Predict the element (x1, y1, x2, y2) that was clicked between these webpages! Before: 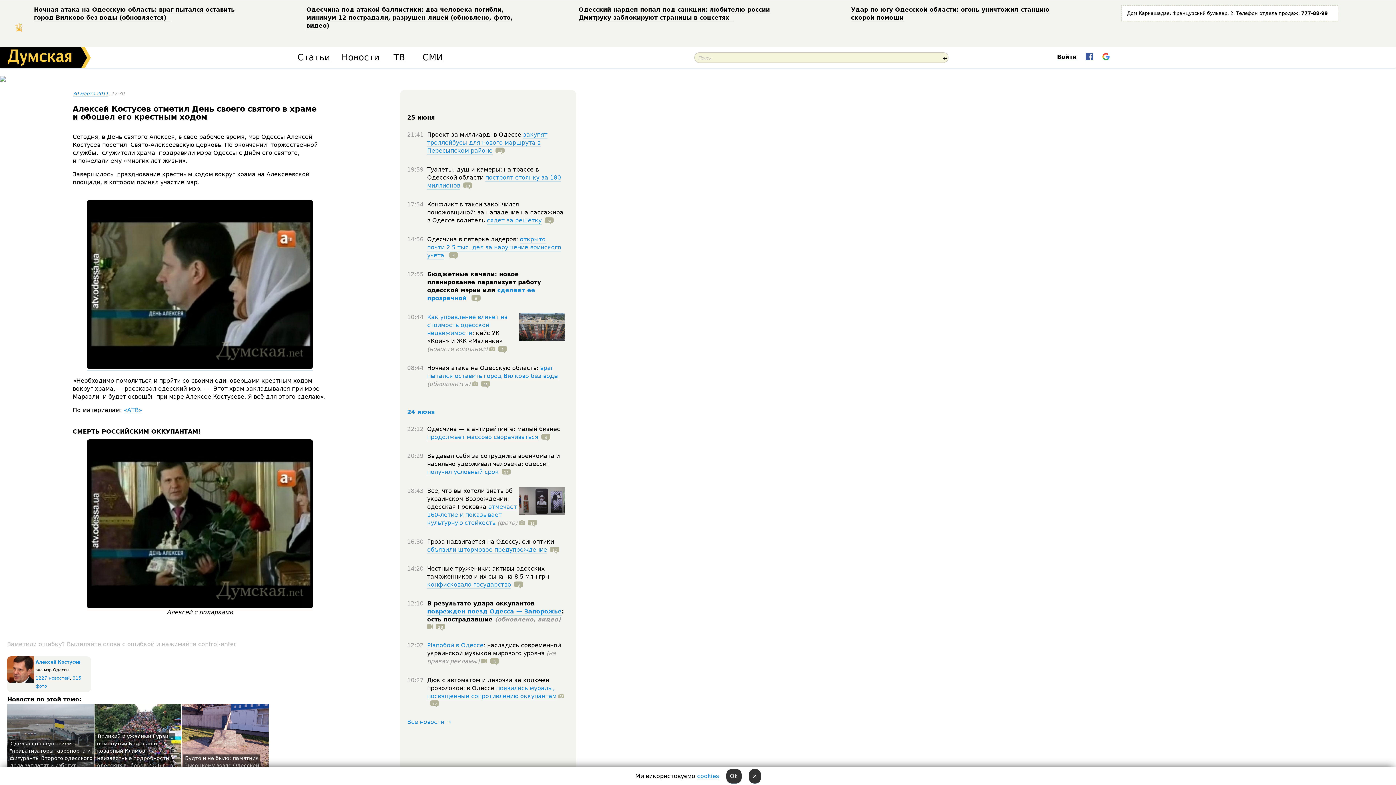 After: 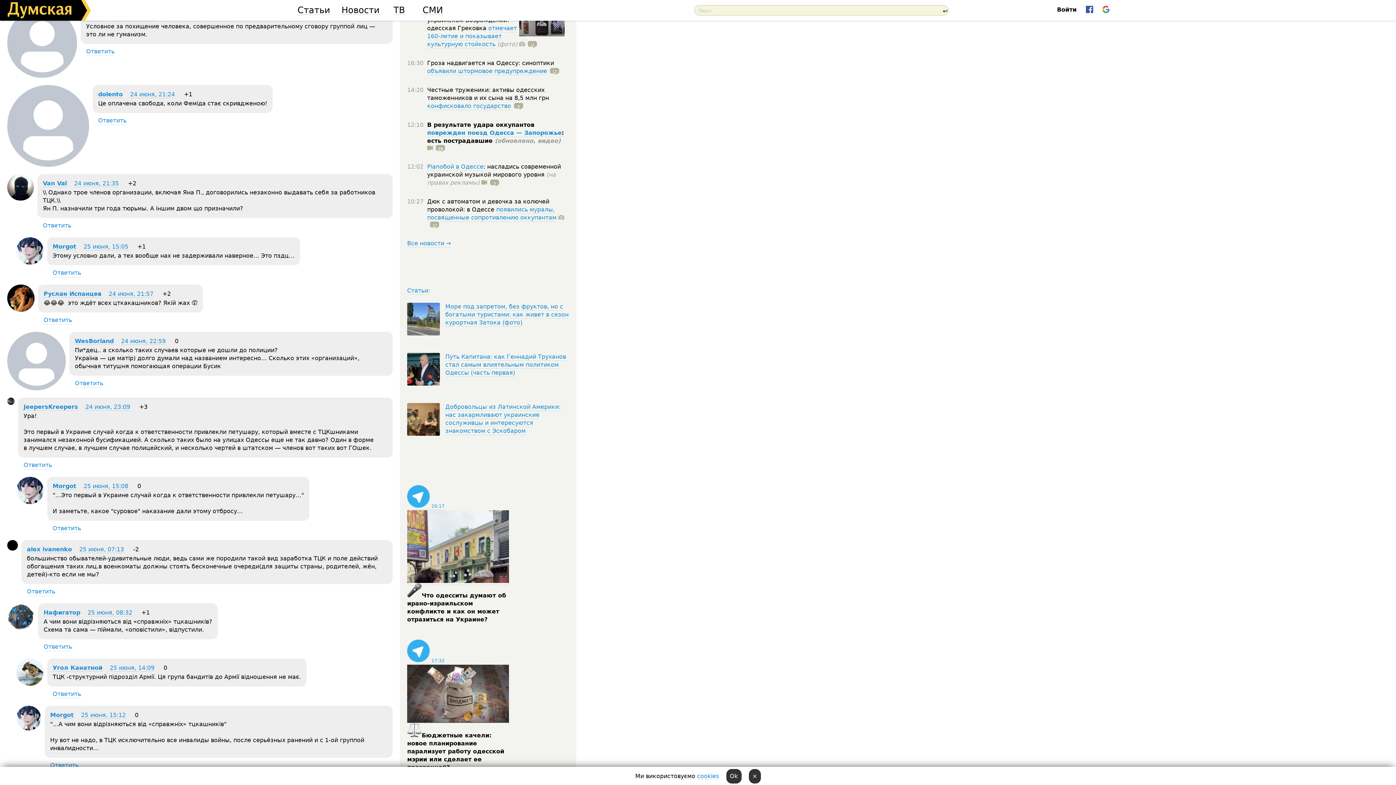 Action: label: 14 bbox: (498, 468, 510, 476)